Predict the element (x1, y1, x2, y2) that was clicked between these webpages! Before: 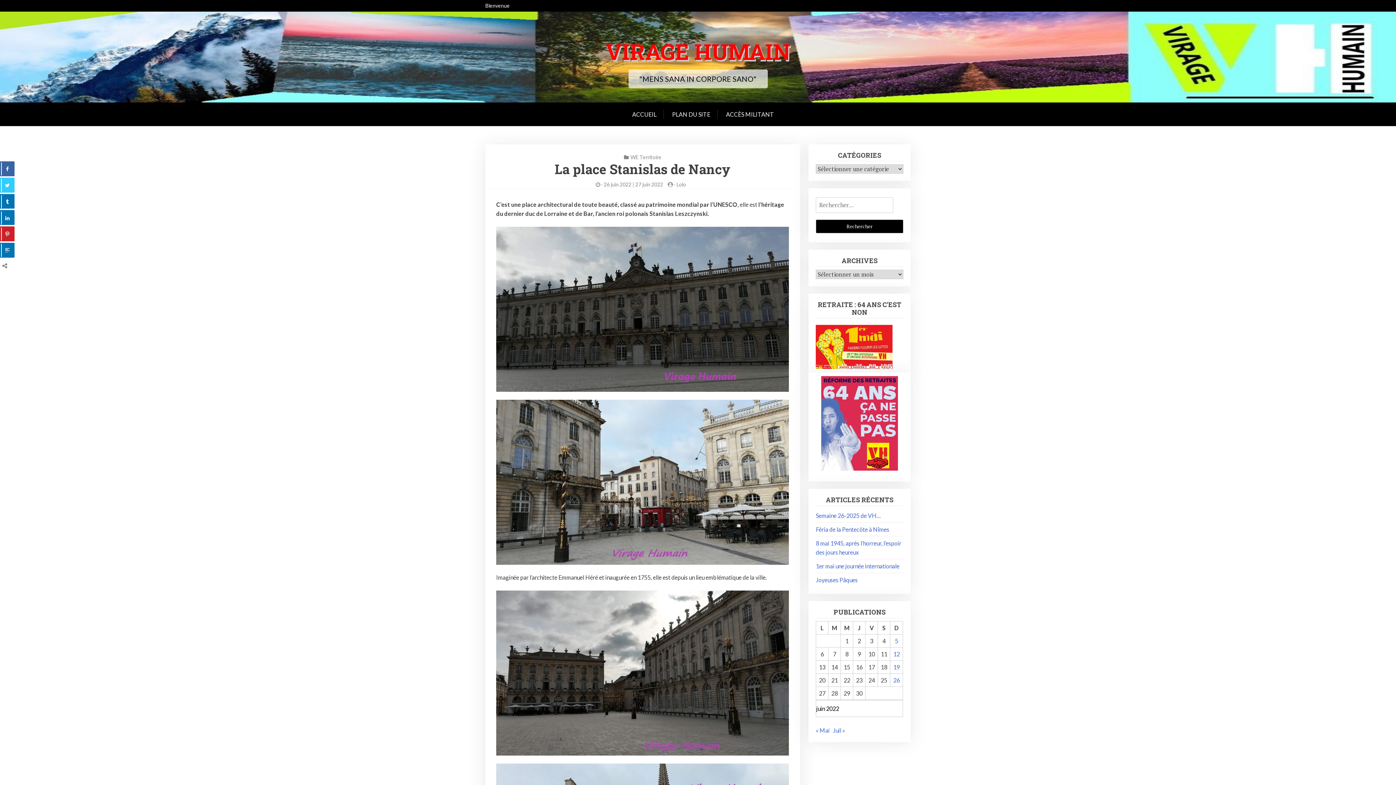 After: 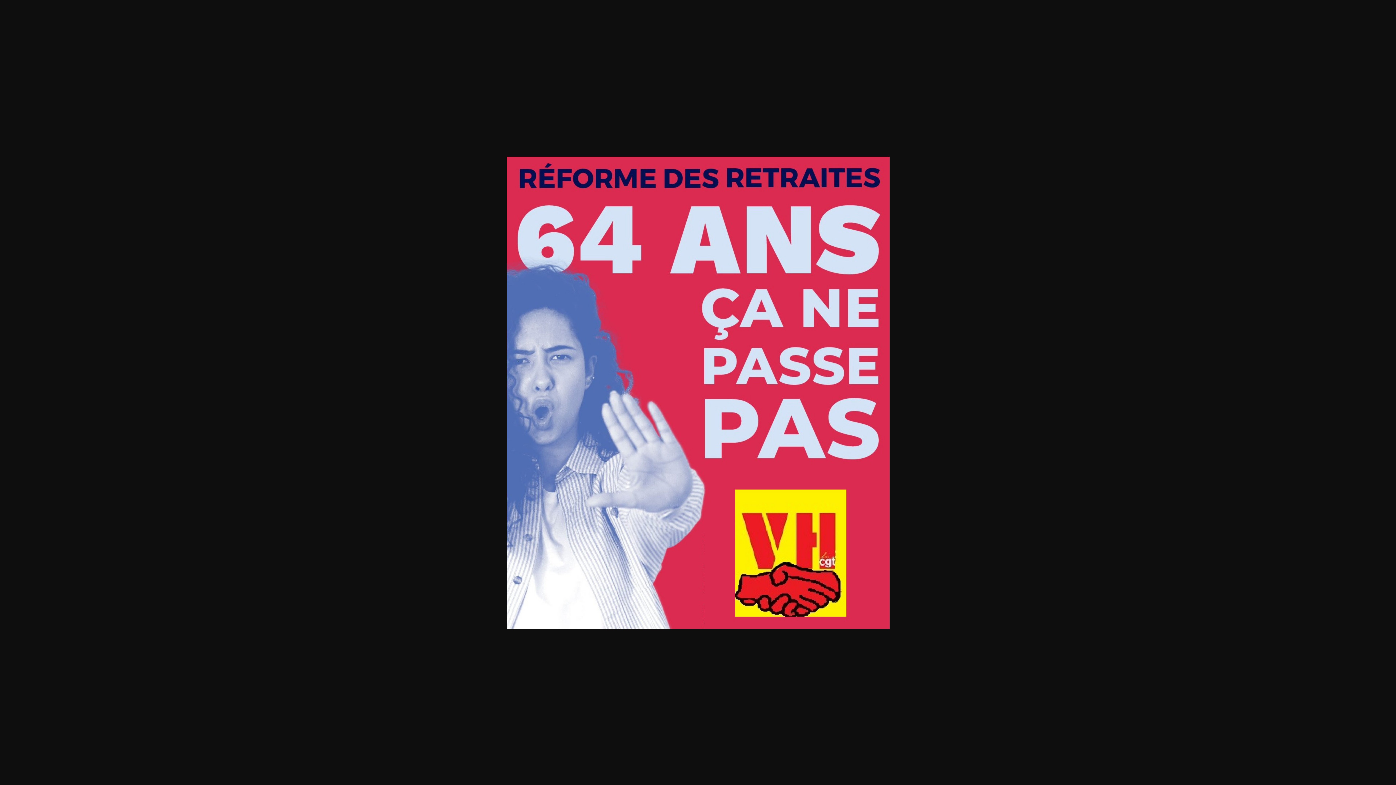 Action: bbox: (821, 372, 898, 474)